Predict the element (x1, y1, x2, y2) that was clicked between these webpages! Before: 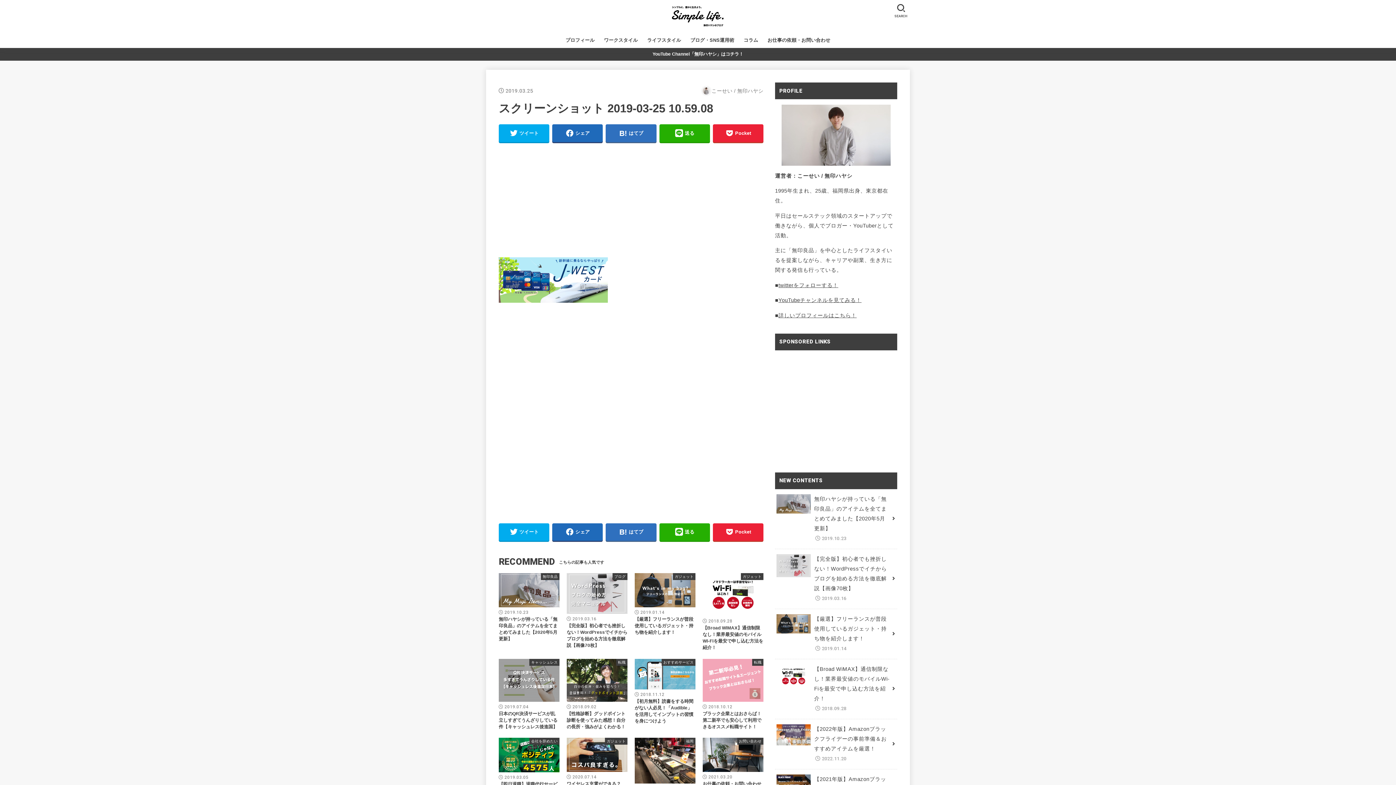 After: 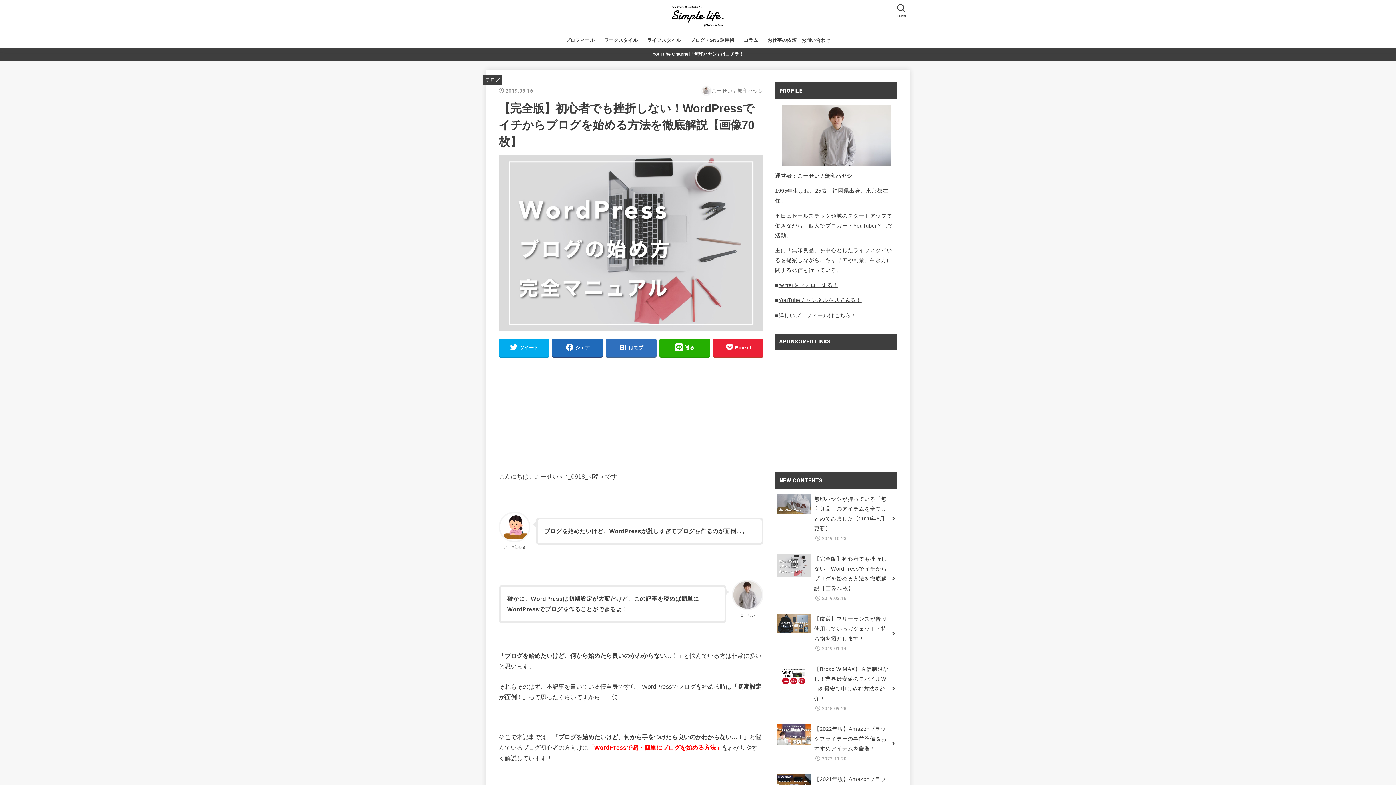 Action: bbox: (775, 549, 897, 608) label: 【完全版】初心者でも挫折しない！WordPressでイチからブログを始める方法を徹底解説【画像70枚】
2019.03.16